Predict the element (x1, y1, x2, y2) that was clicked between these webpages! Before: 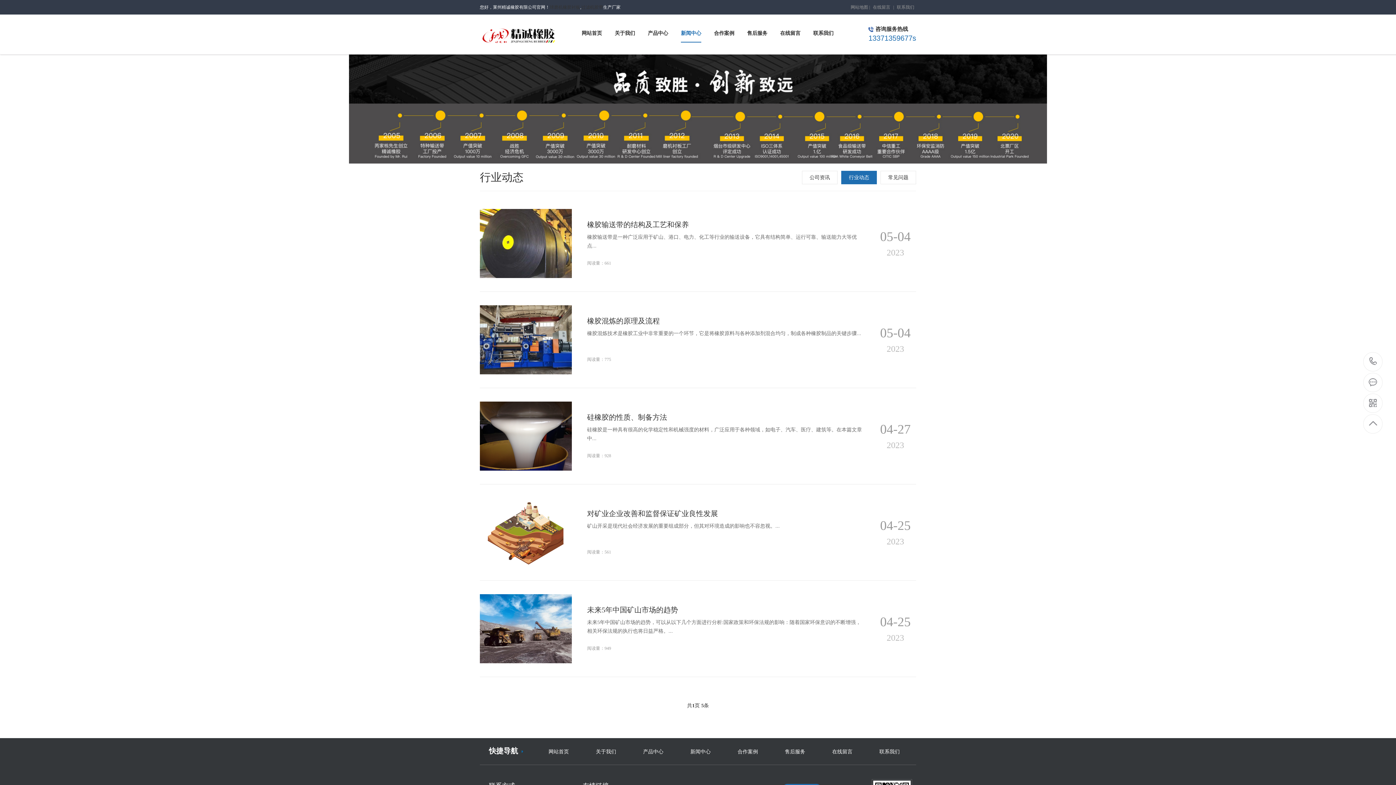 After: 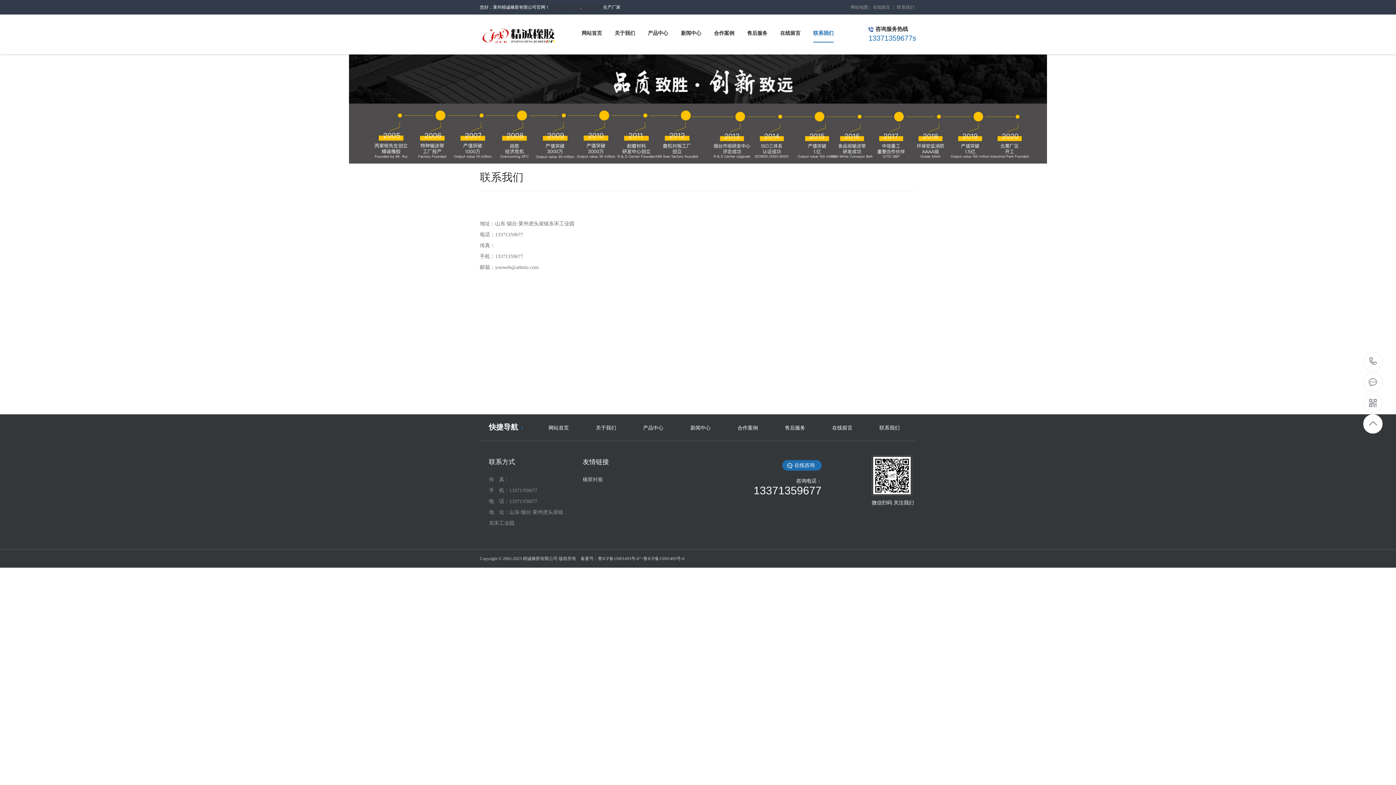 Action: bbox: (813, 24, 833, 42) label: 联系我们